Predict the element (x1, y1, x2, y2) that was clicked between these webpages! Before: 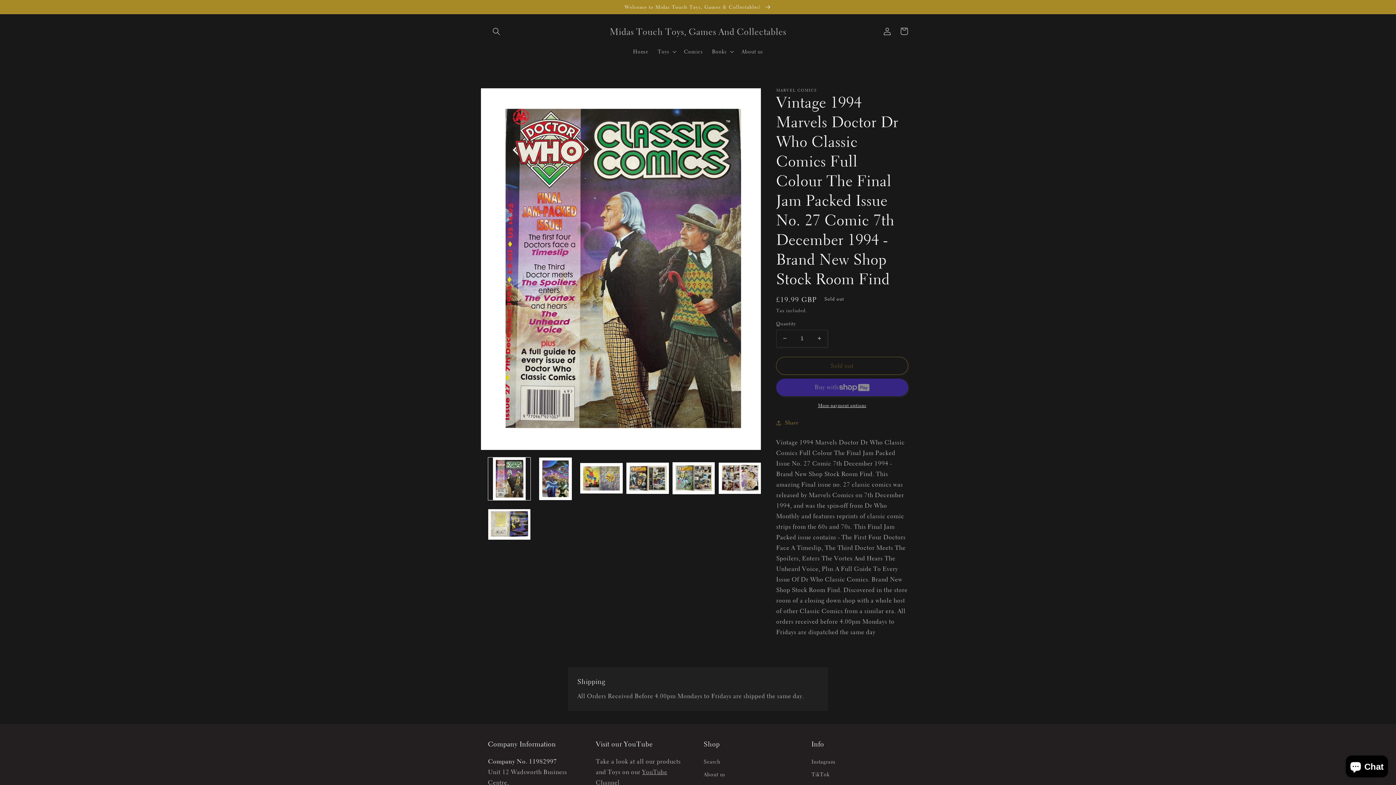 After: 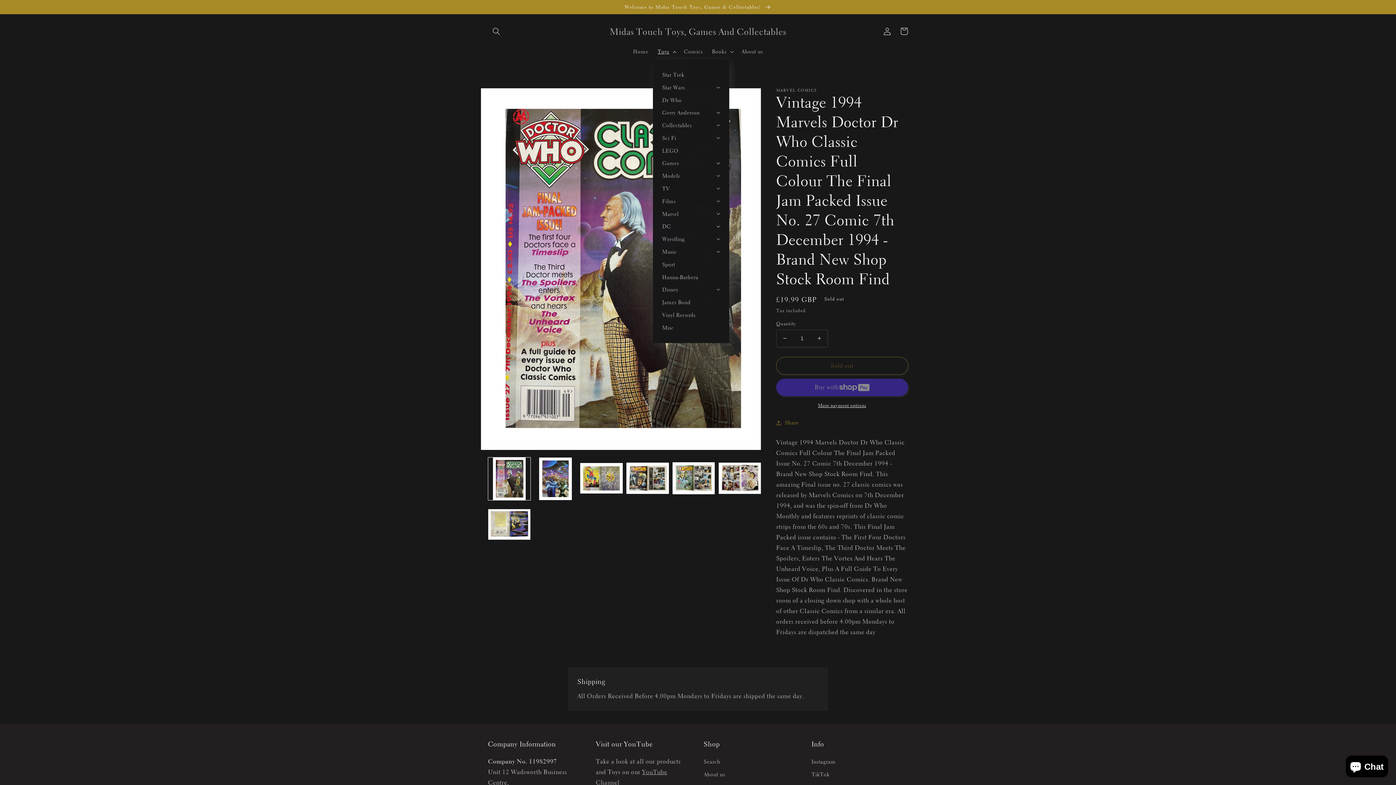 Action: bbox: (653, 43, 679, 59) label: Toys